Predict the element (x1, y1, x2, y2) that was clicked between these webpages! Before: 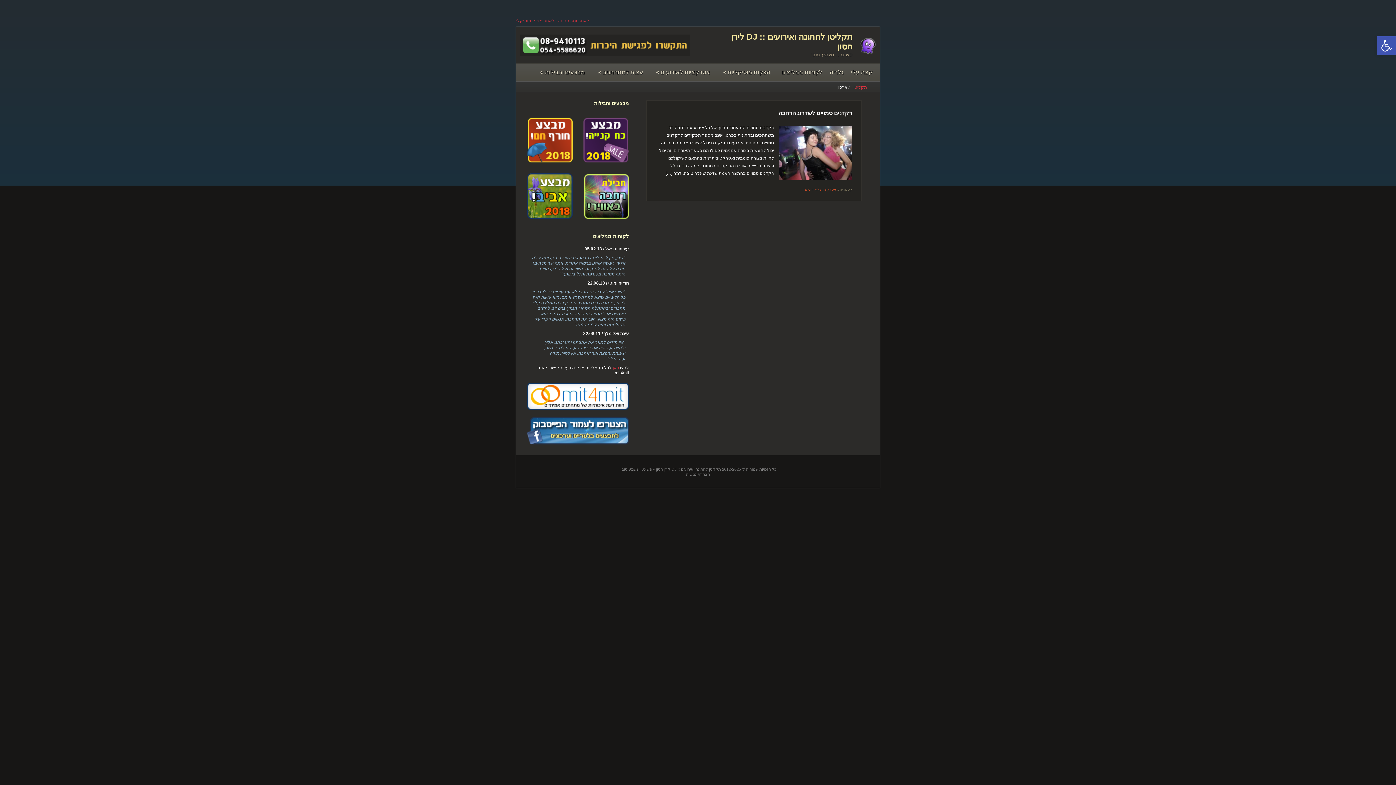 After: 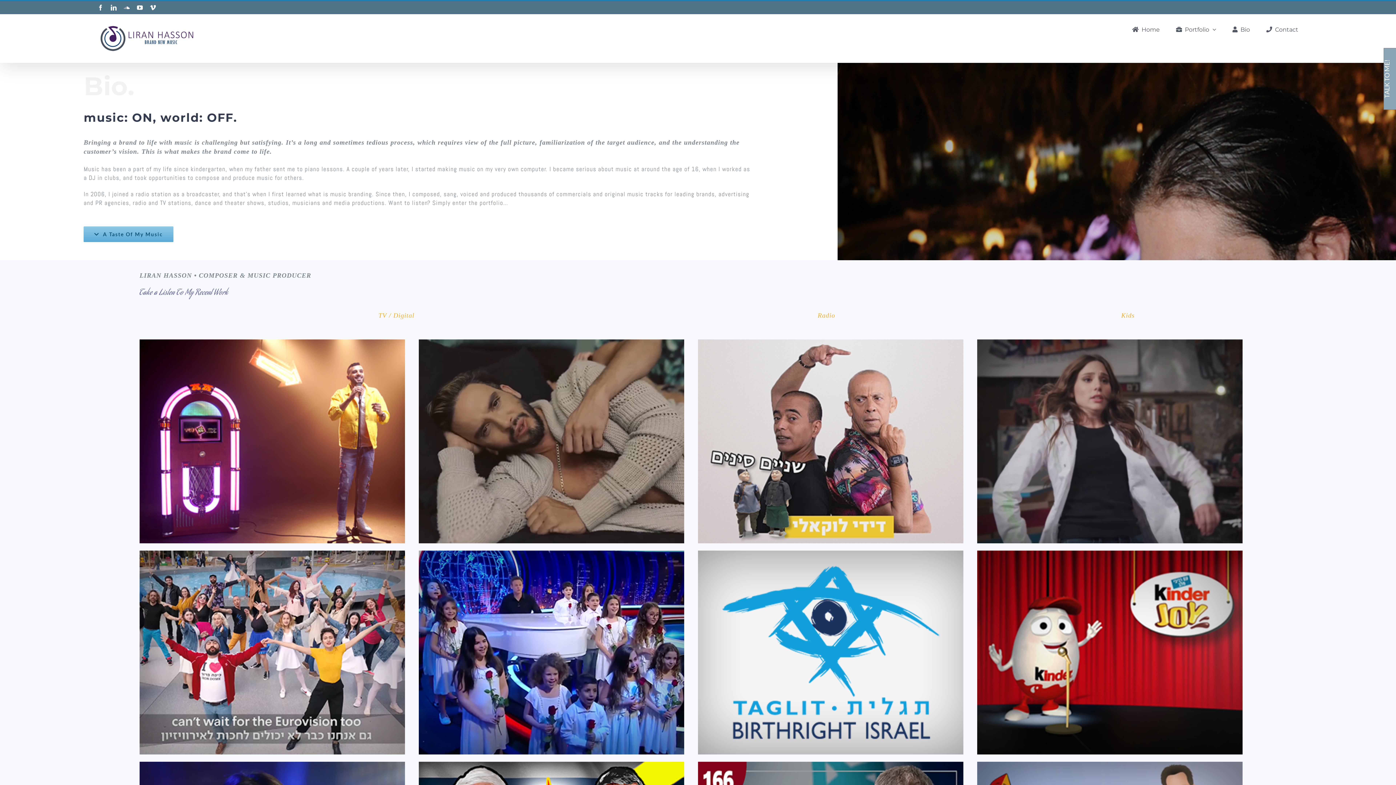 Action: label: לאתר זמר חתונה bbox: (557, 18, 589, 23)